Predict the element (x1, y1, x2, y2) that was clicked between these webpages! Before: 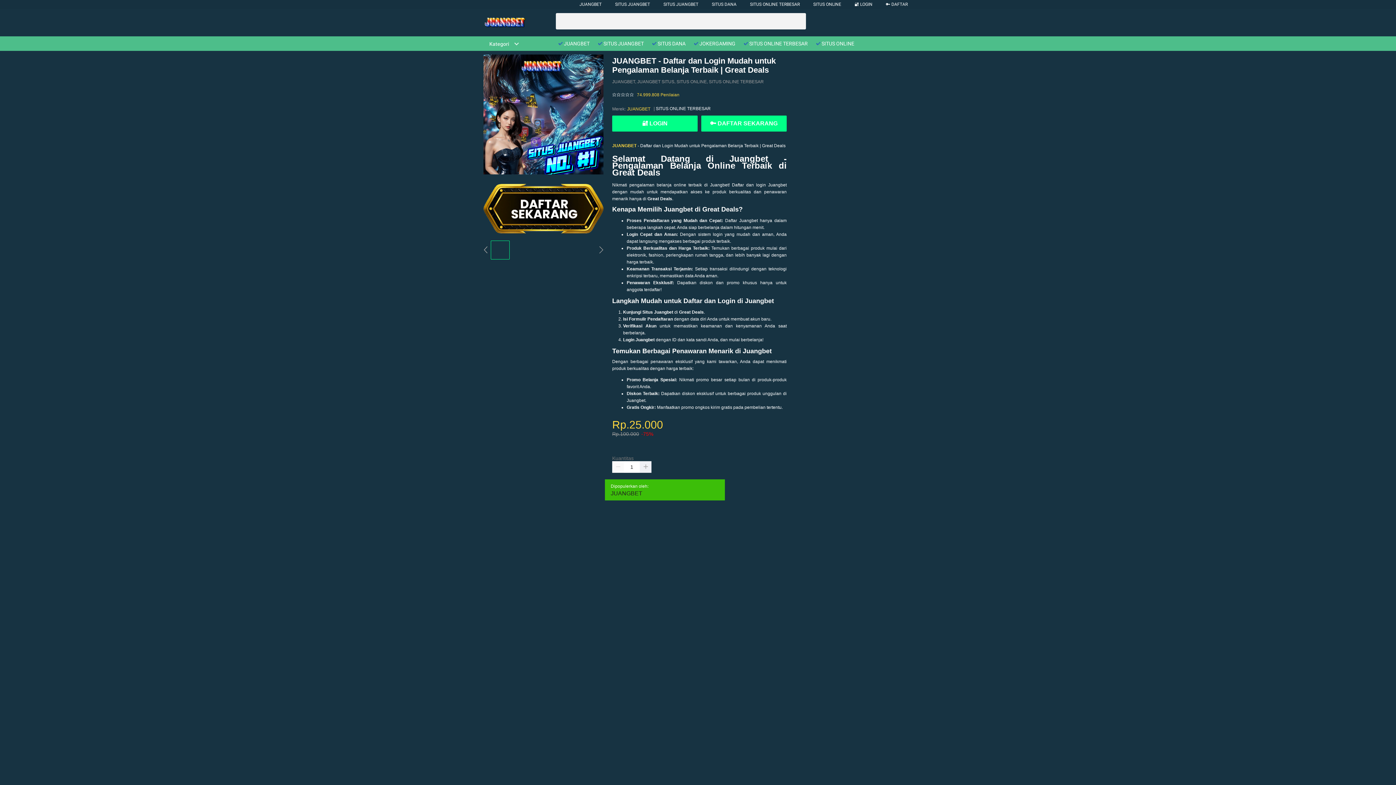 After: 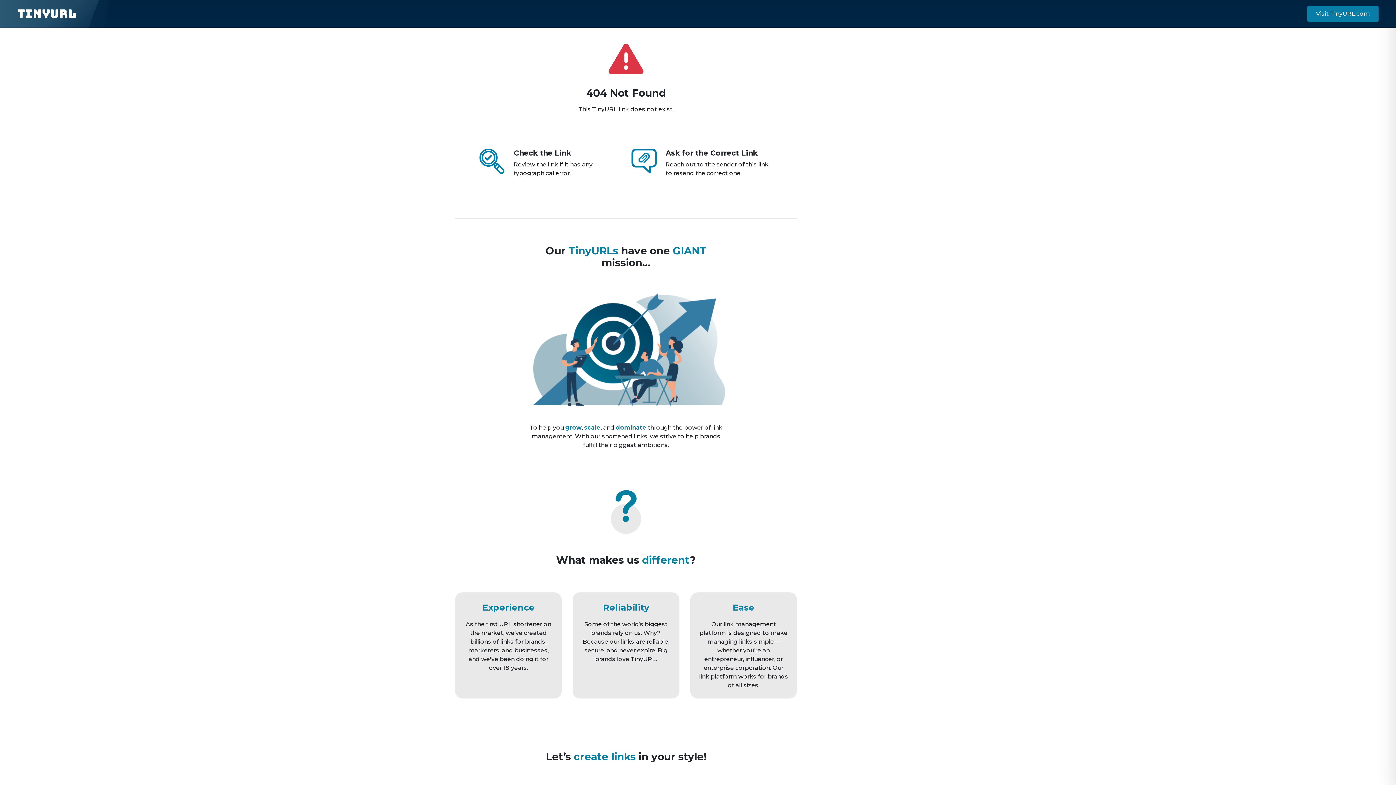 Action: bbox: (612, 115, 699, 131) label: 🔐 LOGIN